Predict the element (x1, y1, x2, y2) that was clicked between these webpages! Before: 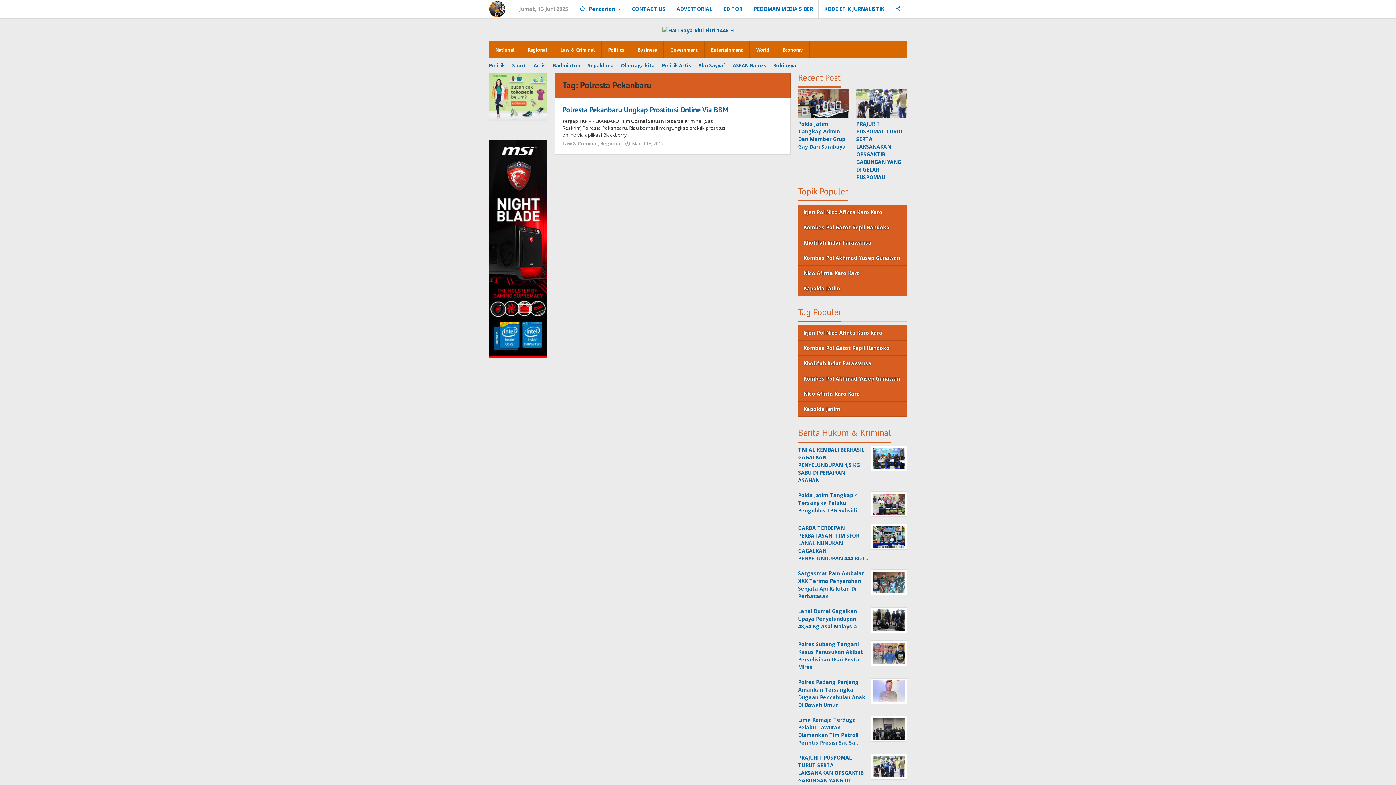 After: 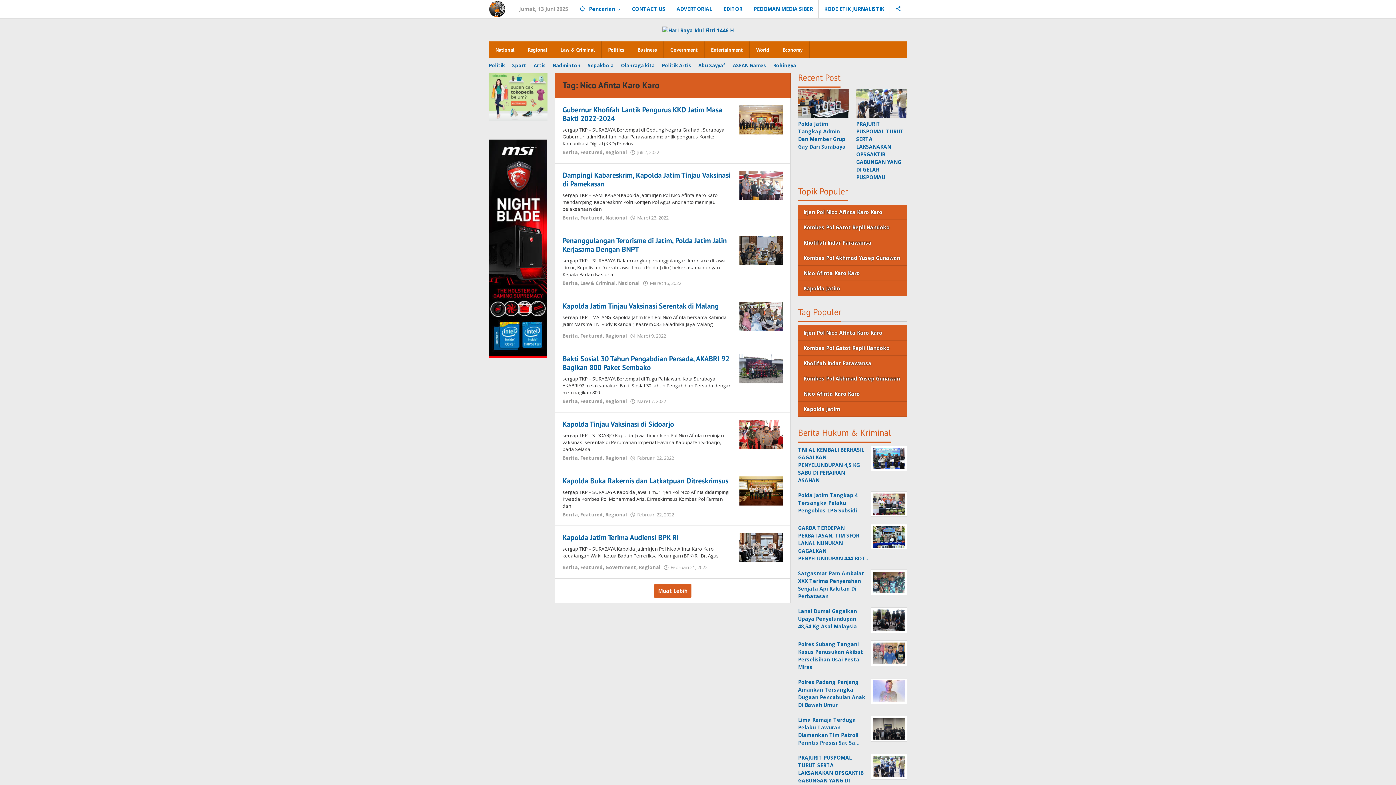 Action: bbox: (798, 386, 907, 401) label: Nico Afinta Karo Karo